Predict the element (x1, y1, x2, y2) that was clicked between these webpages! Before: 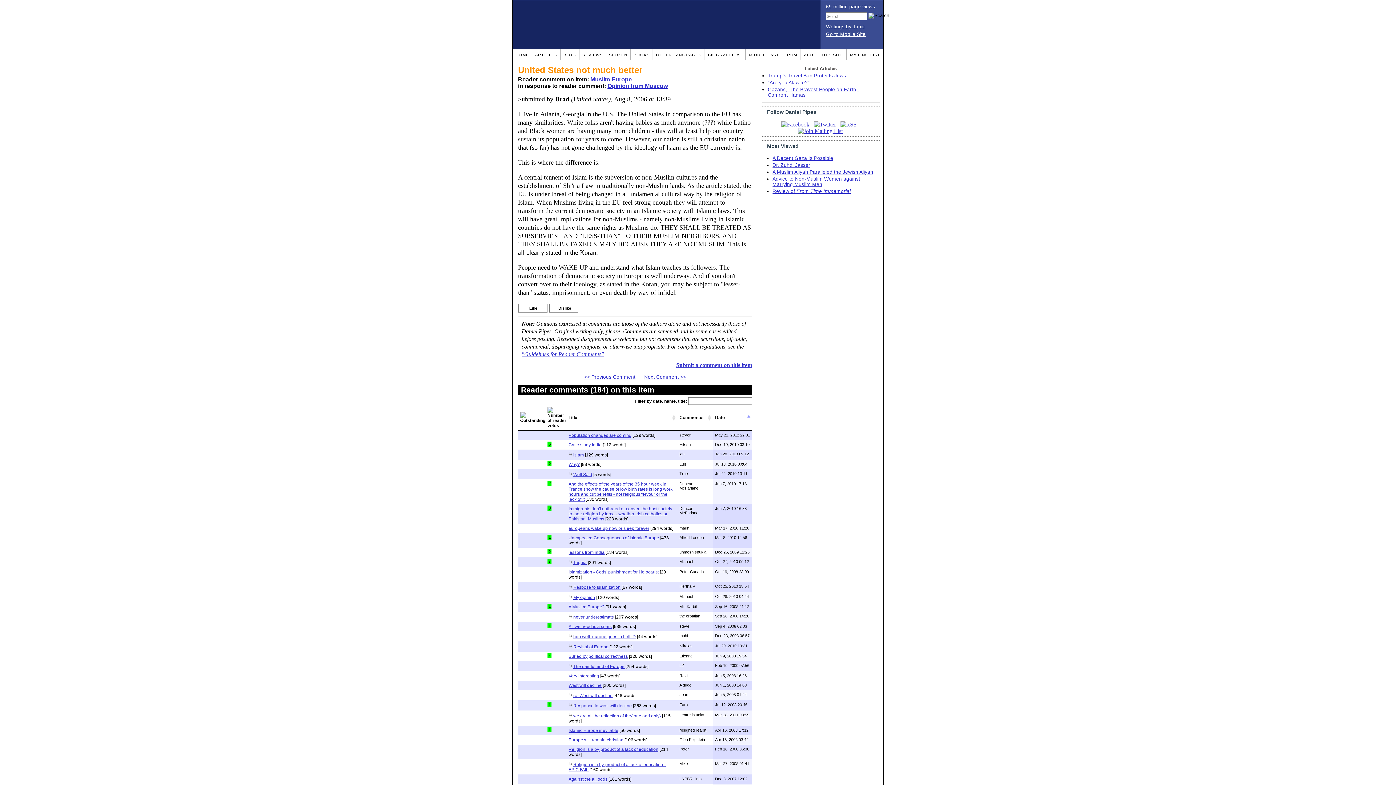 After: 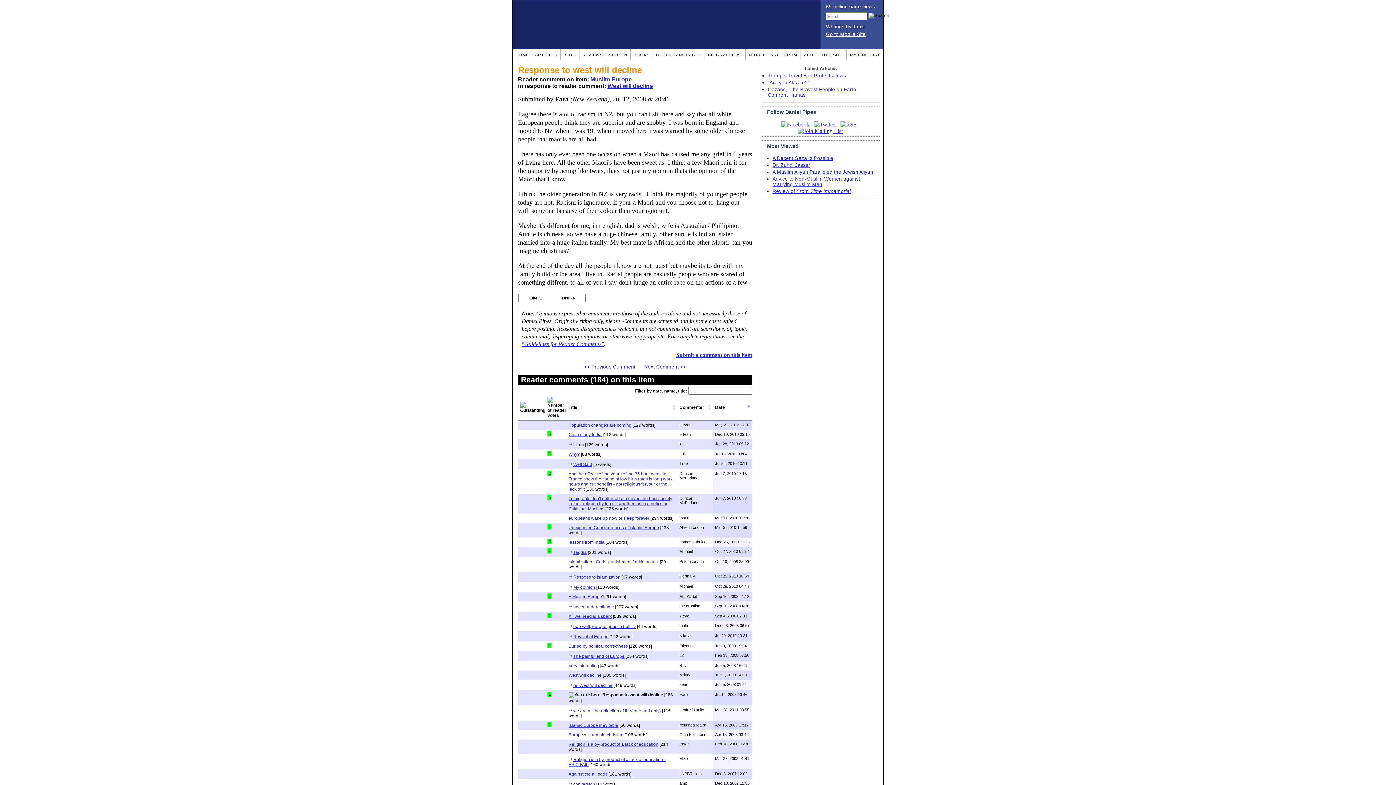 Action: label: Response to west will decline bbox: (573, 703, 632, 708)